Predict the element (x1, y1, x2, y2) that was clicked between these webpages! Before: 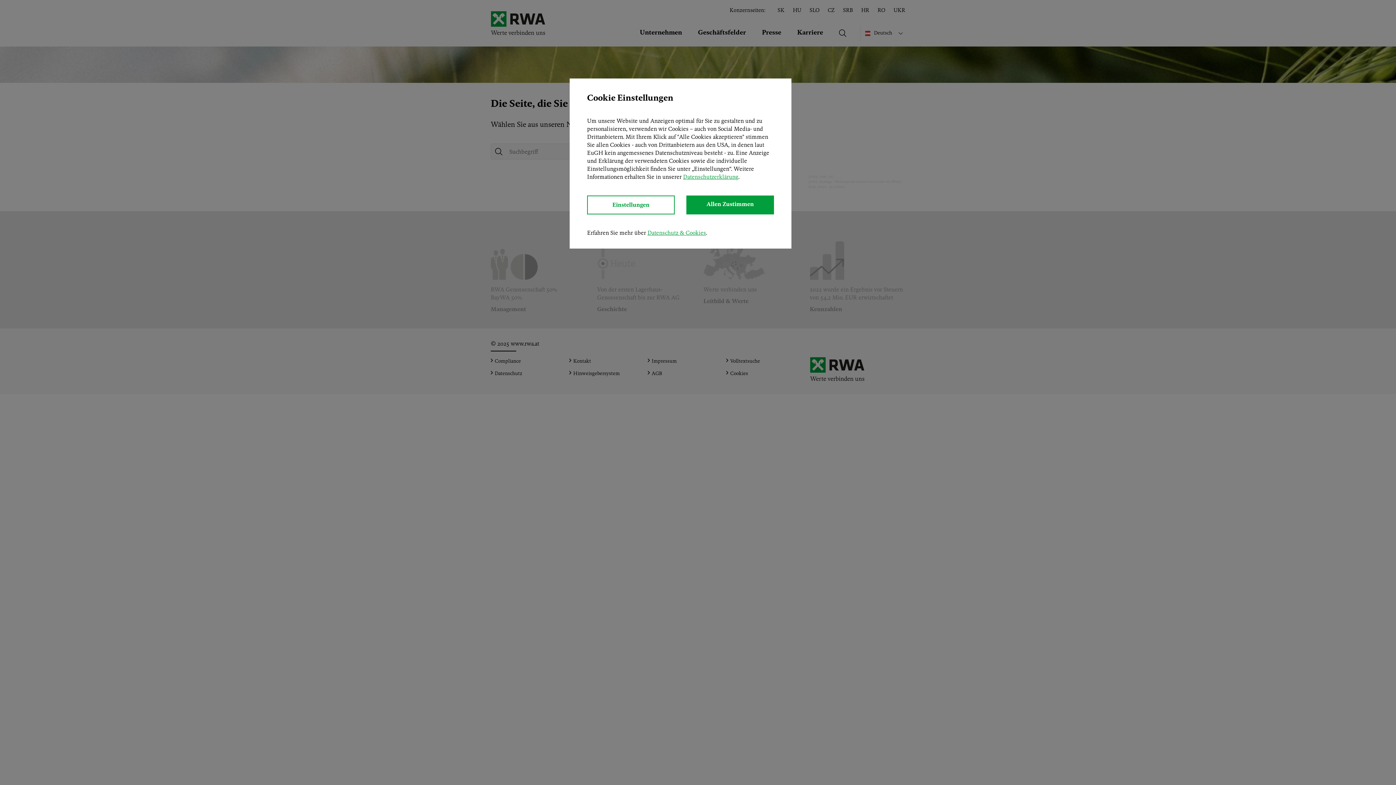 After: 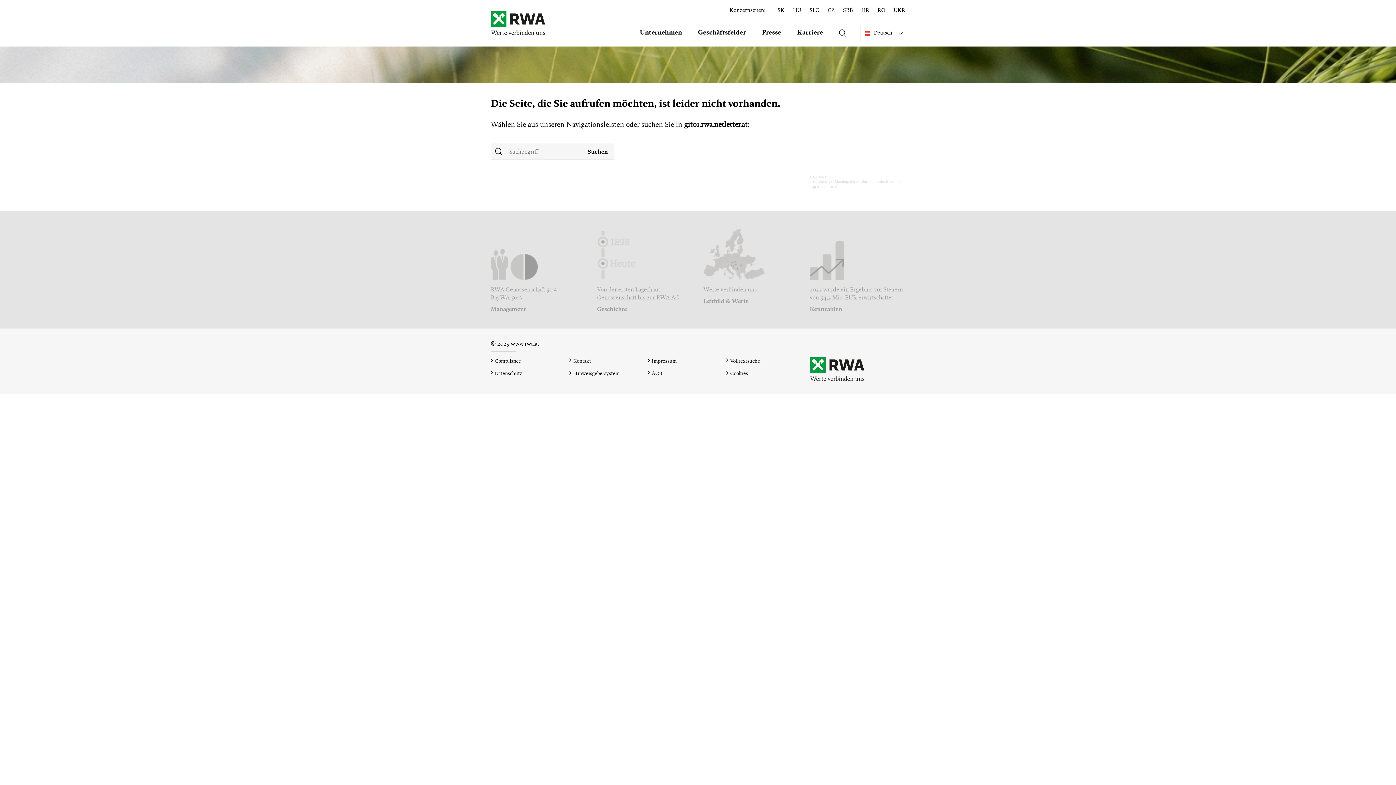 Action: bbox: (686, 195, 774, 214) label: Allen Zustimmen